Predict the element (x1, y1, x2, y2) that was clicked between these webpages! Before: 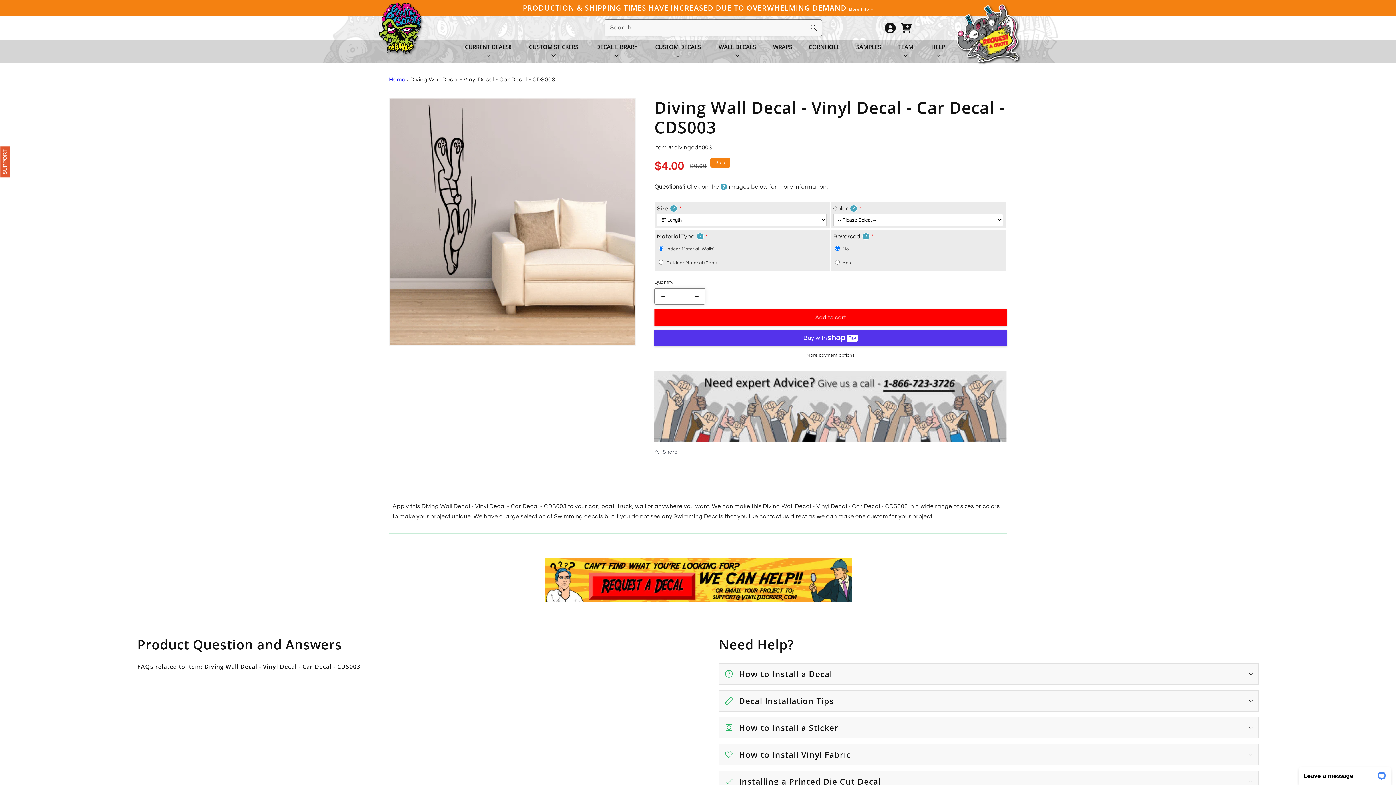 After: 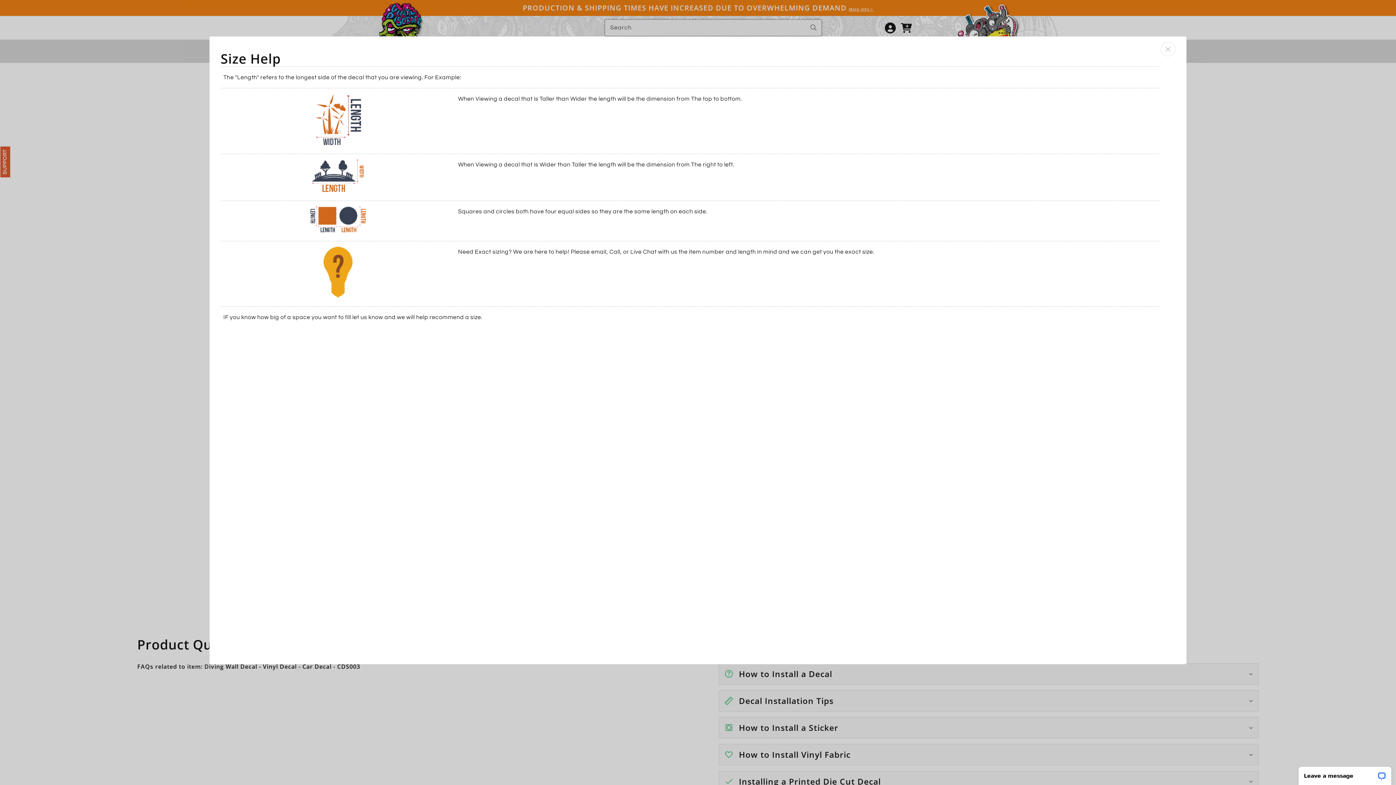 Action: label: ? bbox: (670, 205, 677, 212)